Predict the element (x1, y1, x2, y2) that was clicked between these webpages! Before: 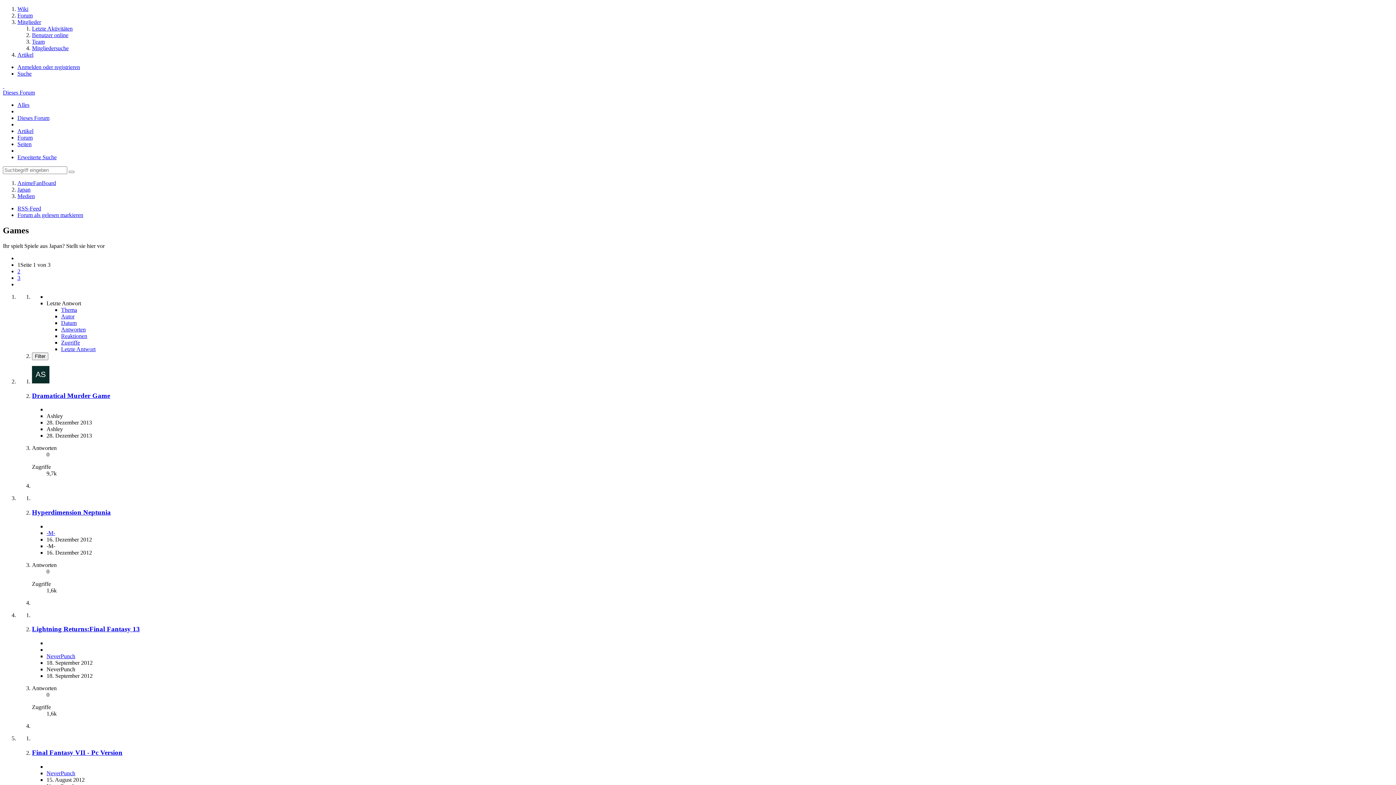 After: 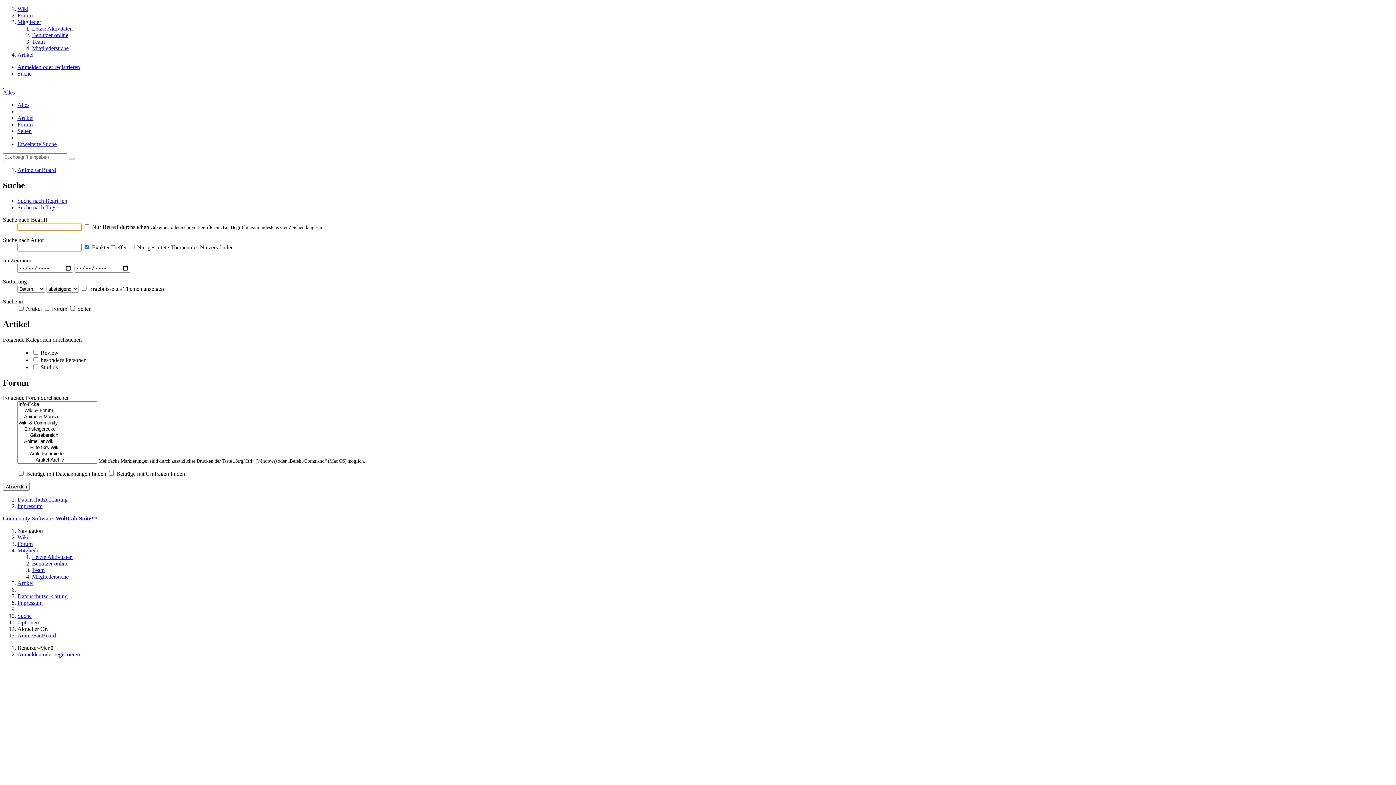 Action: label: Erweiterte Suche bbox: (17, 154, 56, 160)